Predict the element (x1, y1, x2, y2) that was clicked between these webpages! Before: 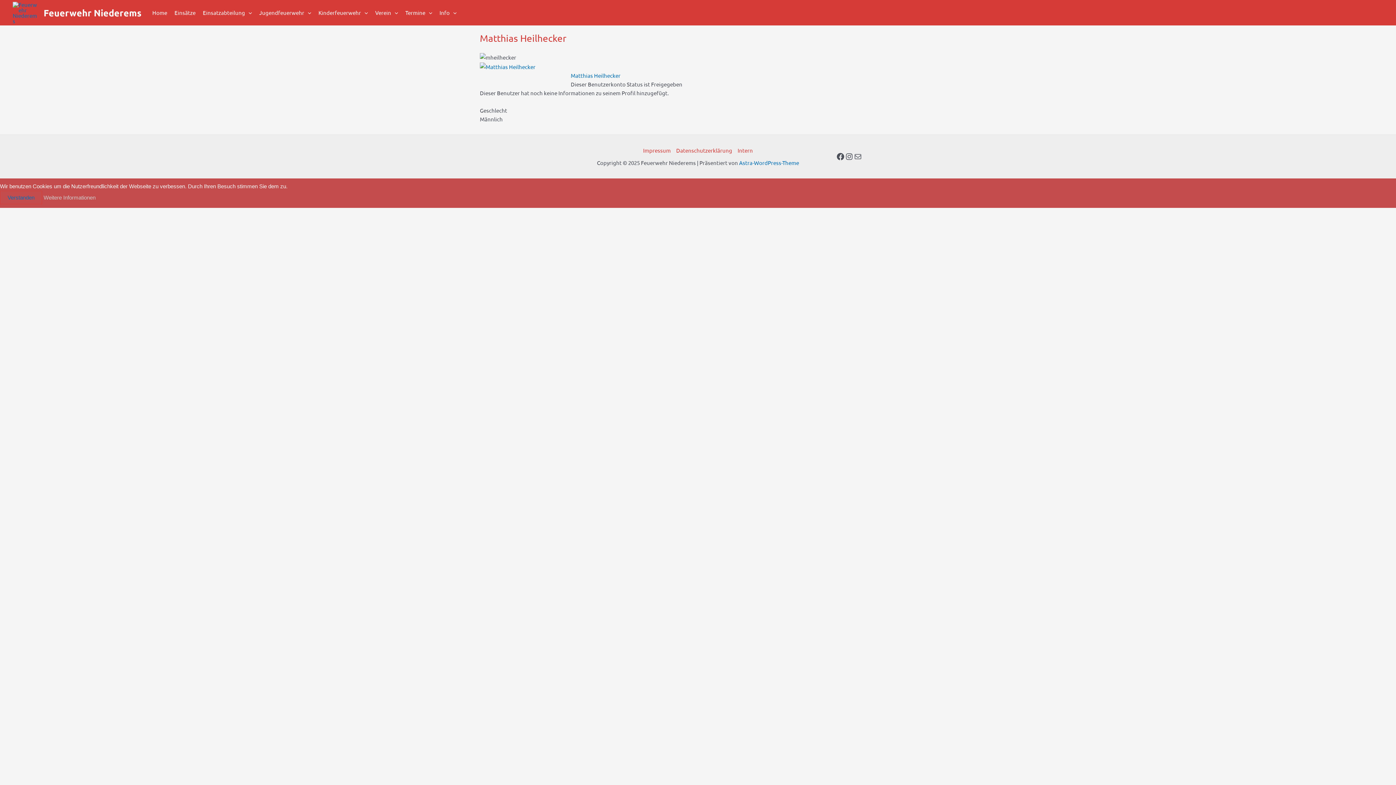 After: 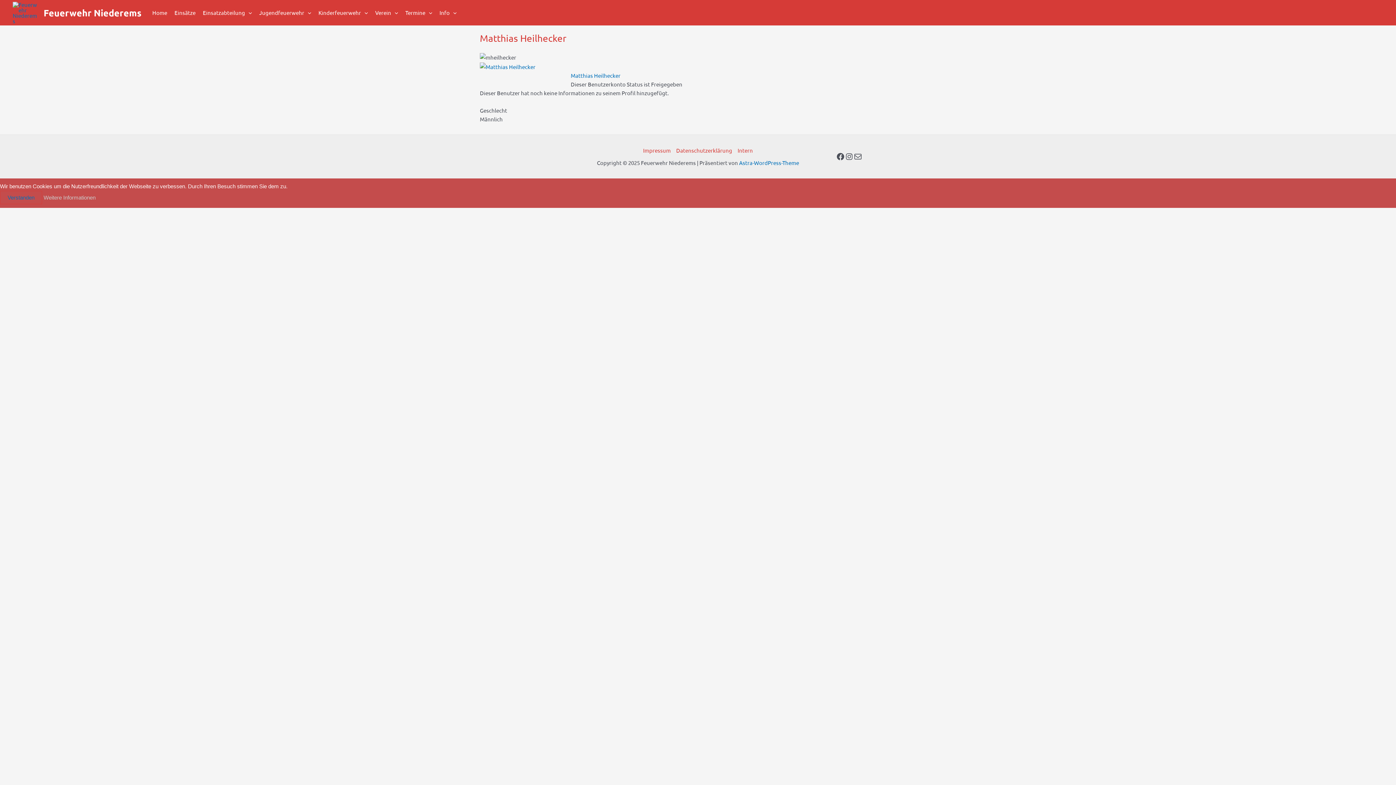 Action: label: Mail bbox: (853, 152, 862, 160)